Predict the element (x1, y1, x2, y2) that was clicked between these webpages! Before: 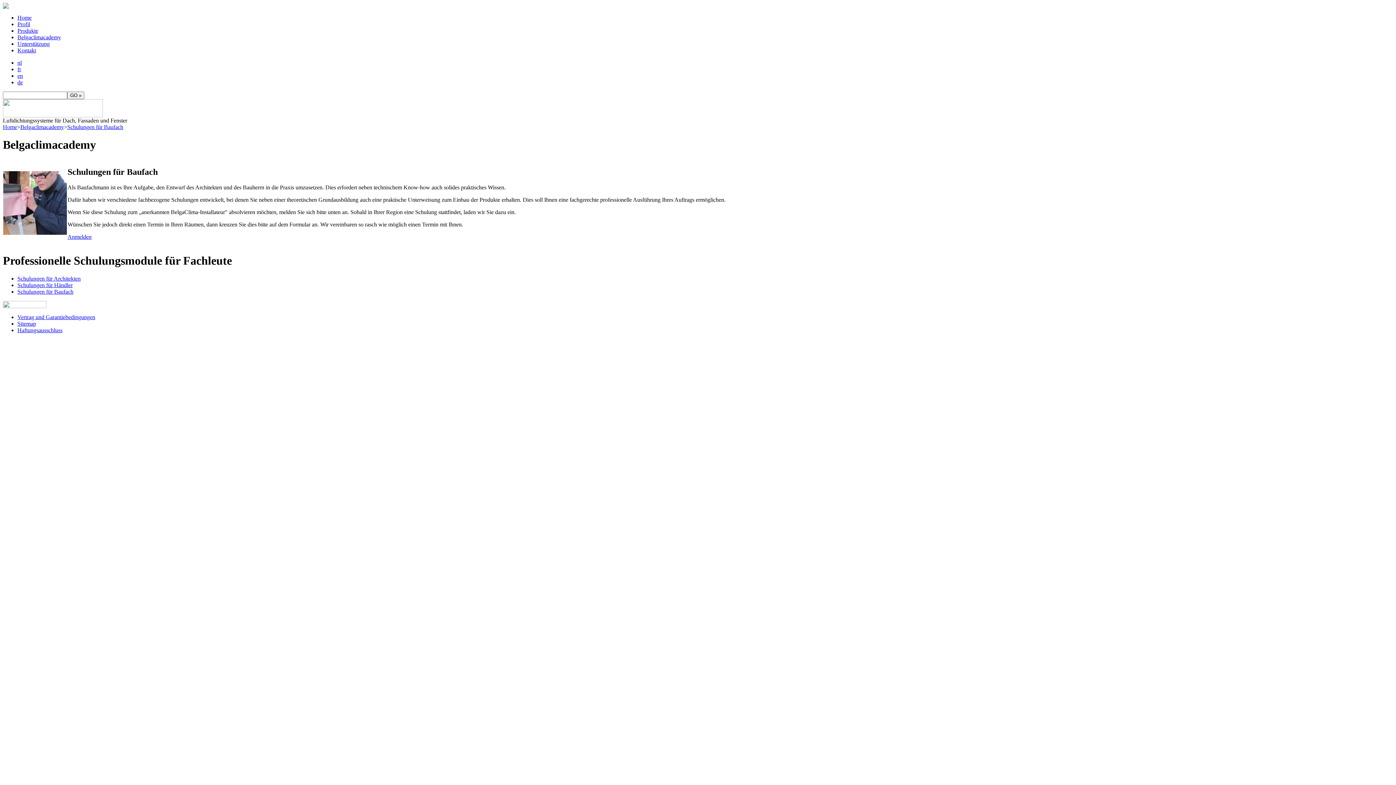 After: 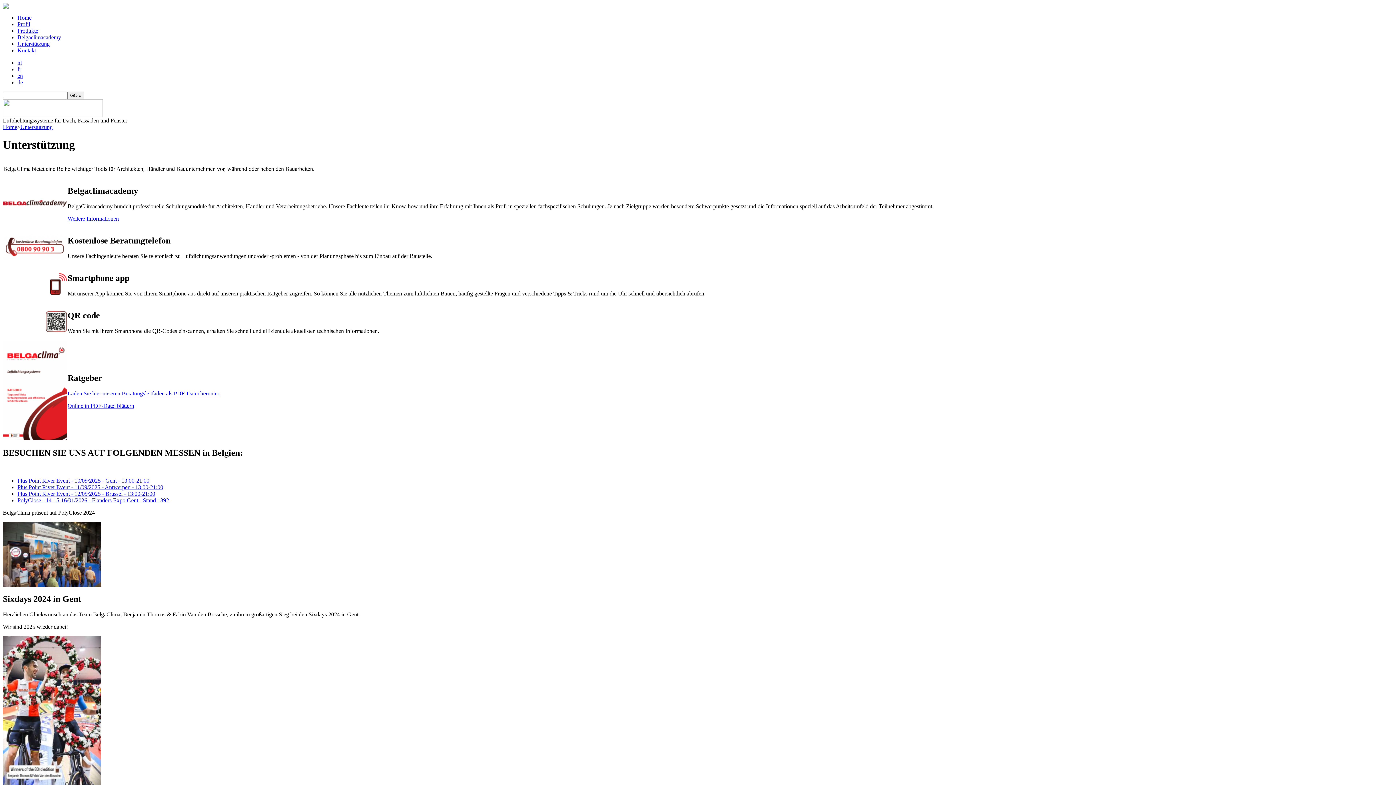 Action: label: Unterstützung bbox: (17, 40, 49, 46)